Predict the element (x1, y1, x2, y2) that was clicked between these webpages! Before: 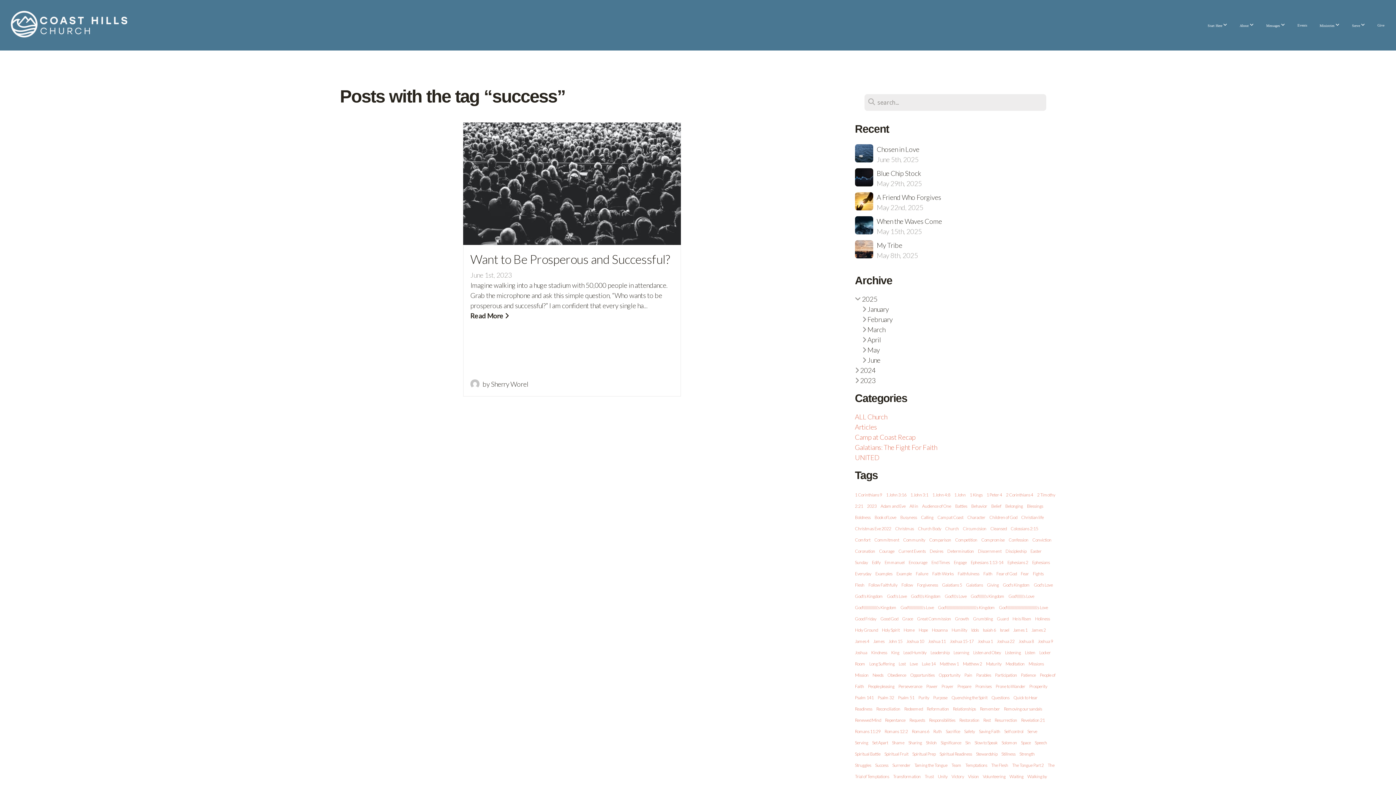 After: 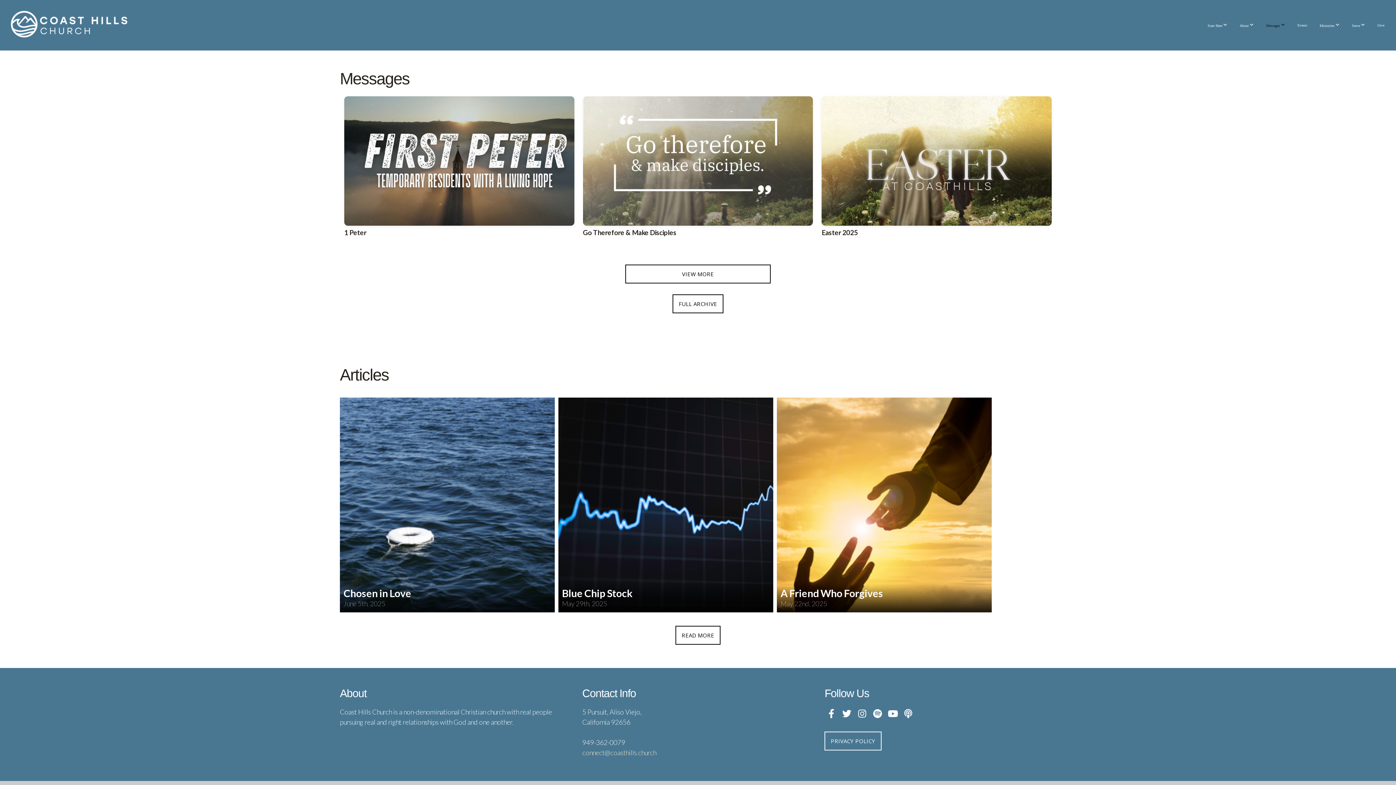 Action: label: Messages  bbox: (1261, 15, 1290, 34)